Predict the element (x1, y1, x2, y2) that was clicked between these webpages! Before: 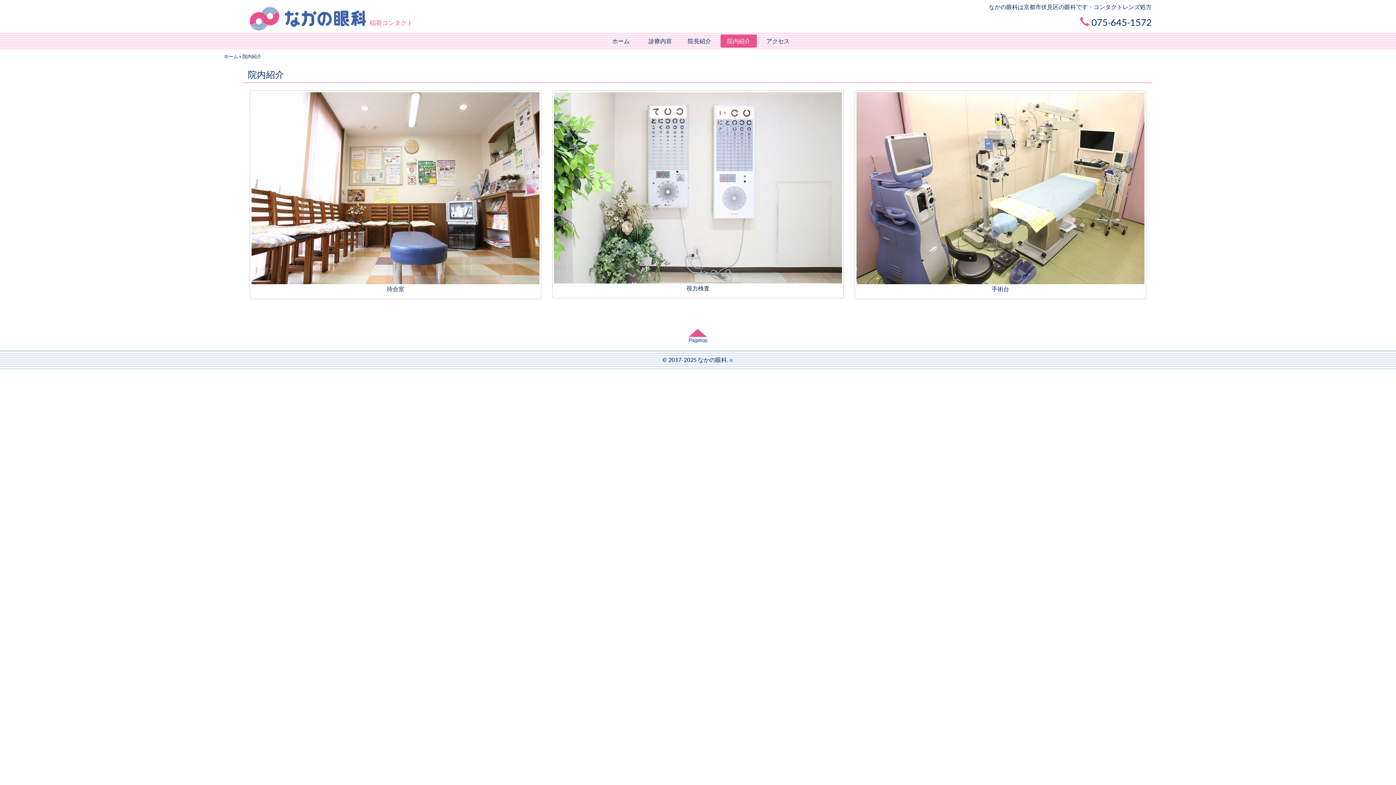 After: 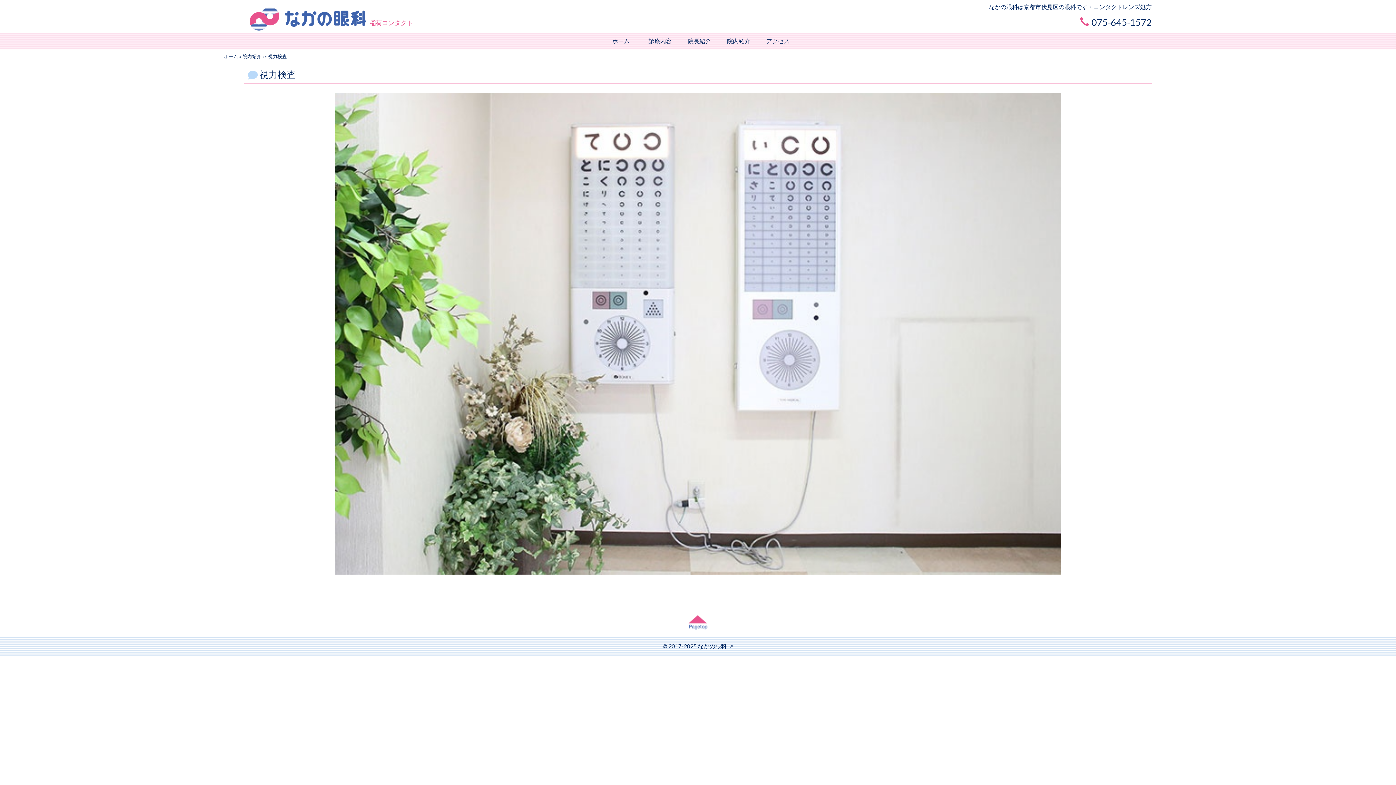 Action: bbox: (554, 92, 842, 283)